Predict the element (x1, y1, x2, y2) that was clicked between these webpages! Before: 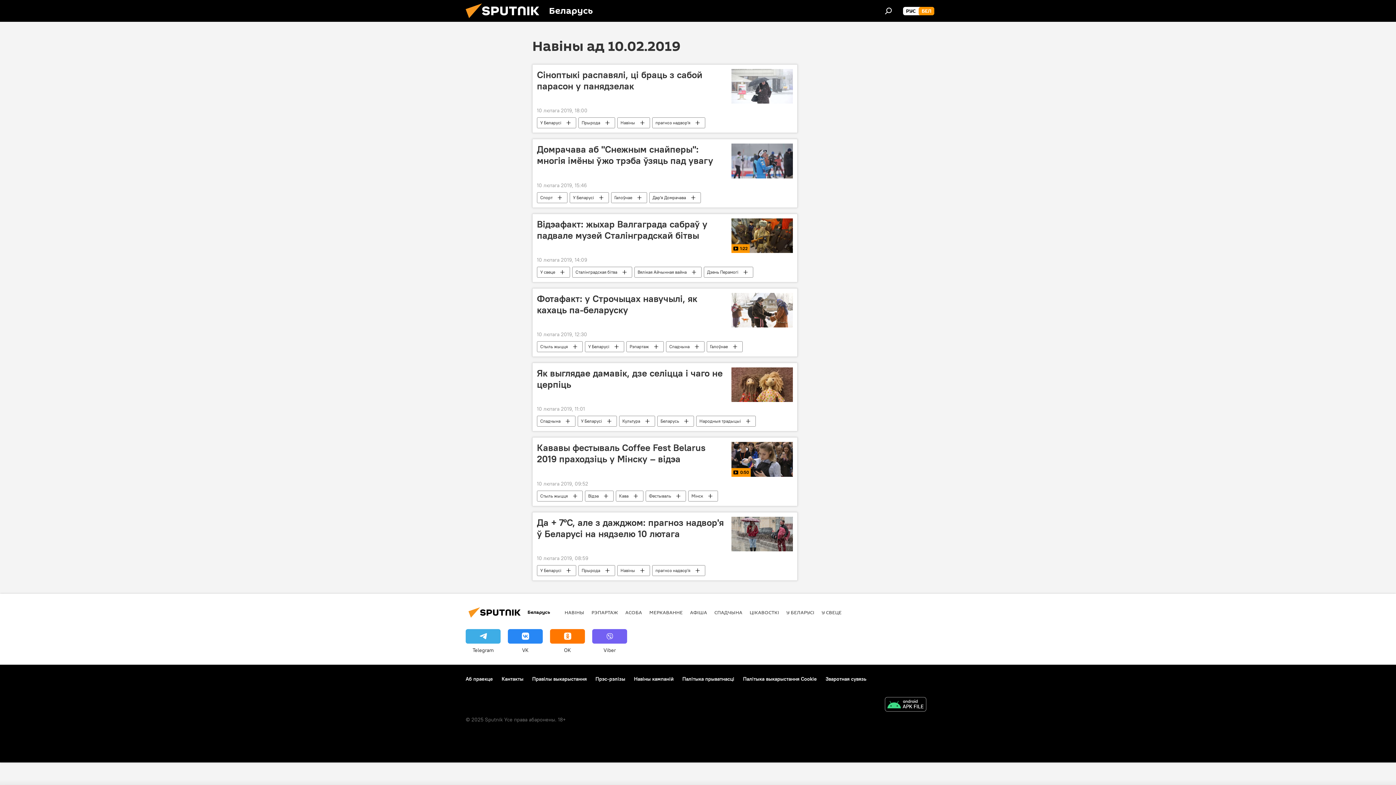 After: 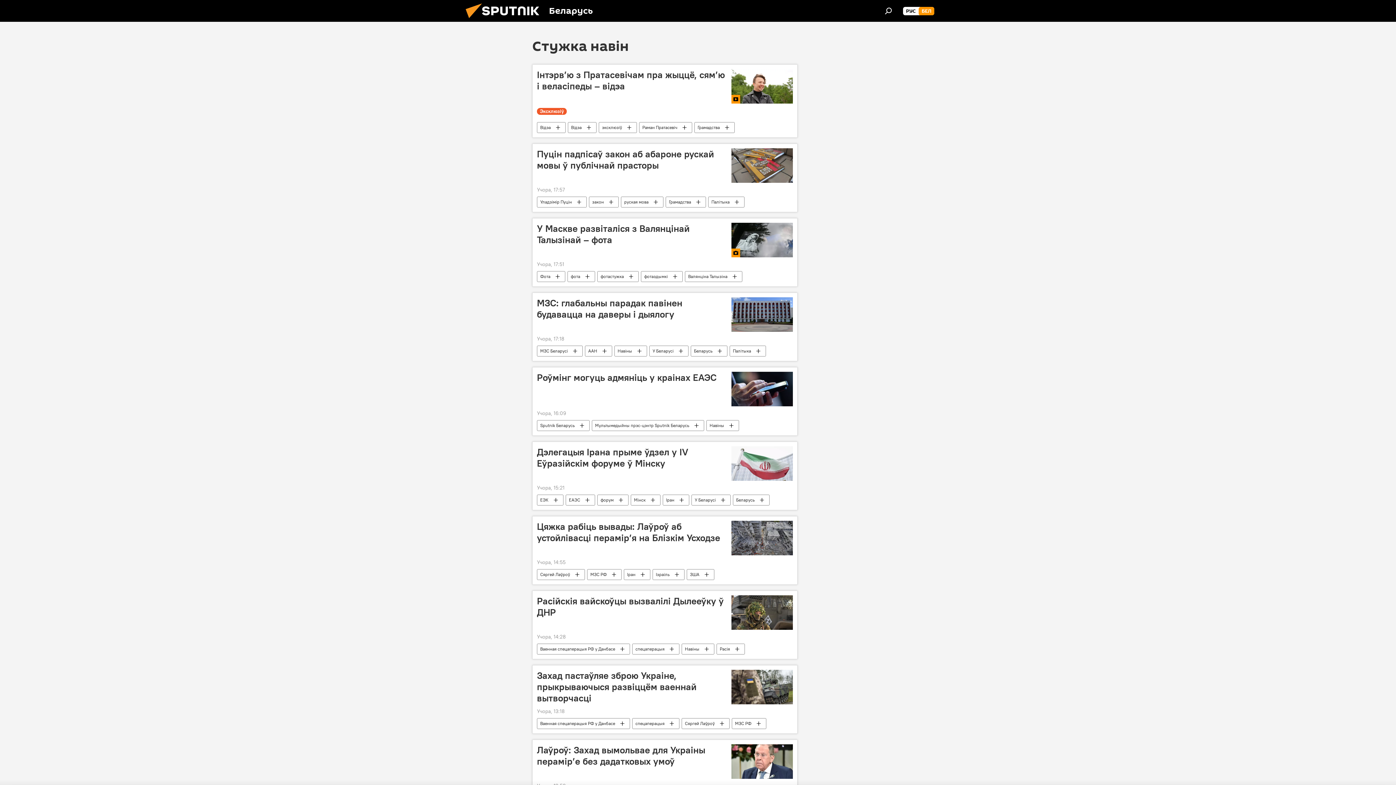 Action: label: Навіны bbox: (617, 117, 649, 128)